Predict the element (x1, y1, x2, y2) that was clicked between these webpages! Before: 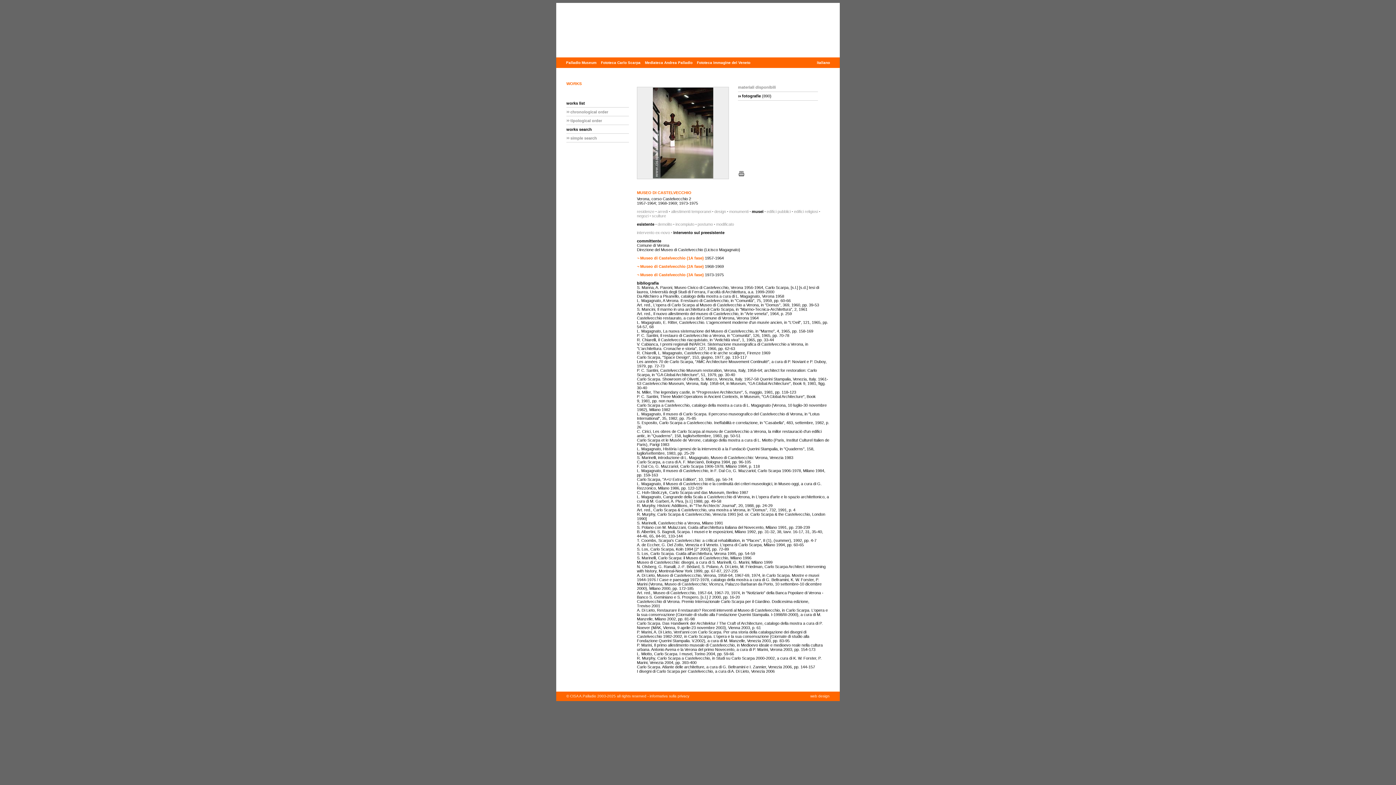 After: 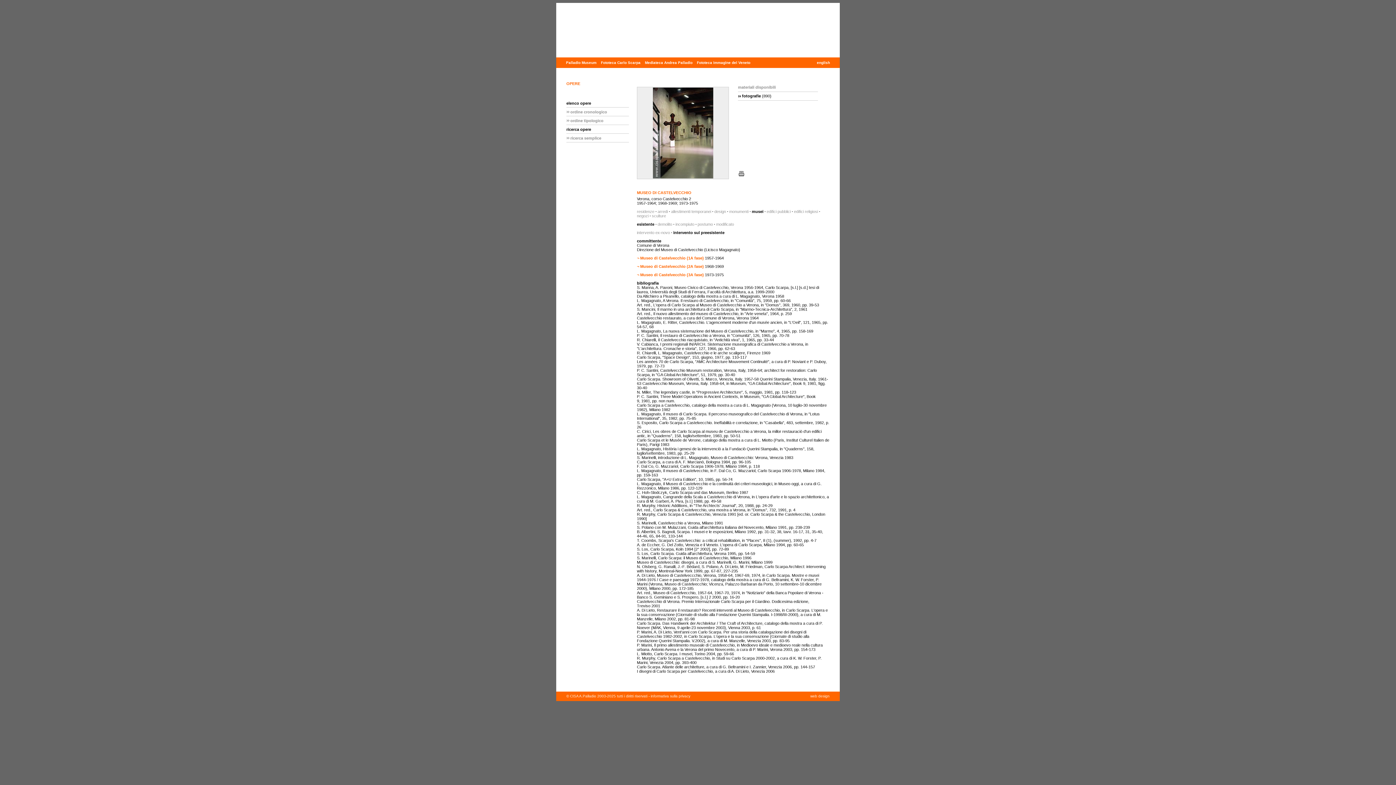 Action: bbox: (814, 57, 832, 68) label: italiano